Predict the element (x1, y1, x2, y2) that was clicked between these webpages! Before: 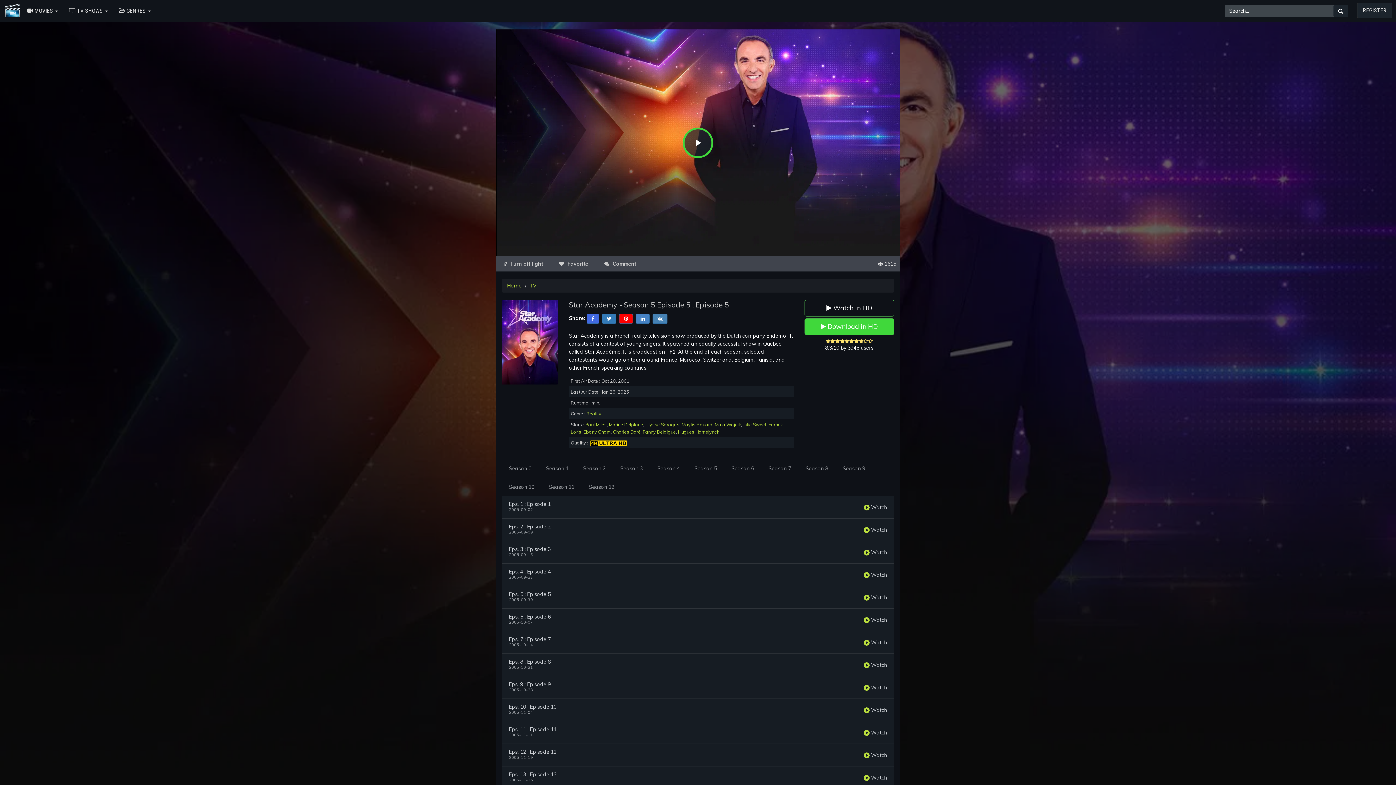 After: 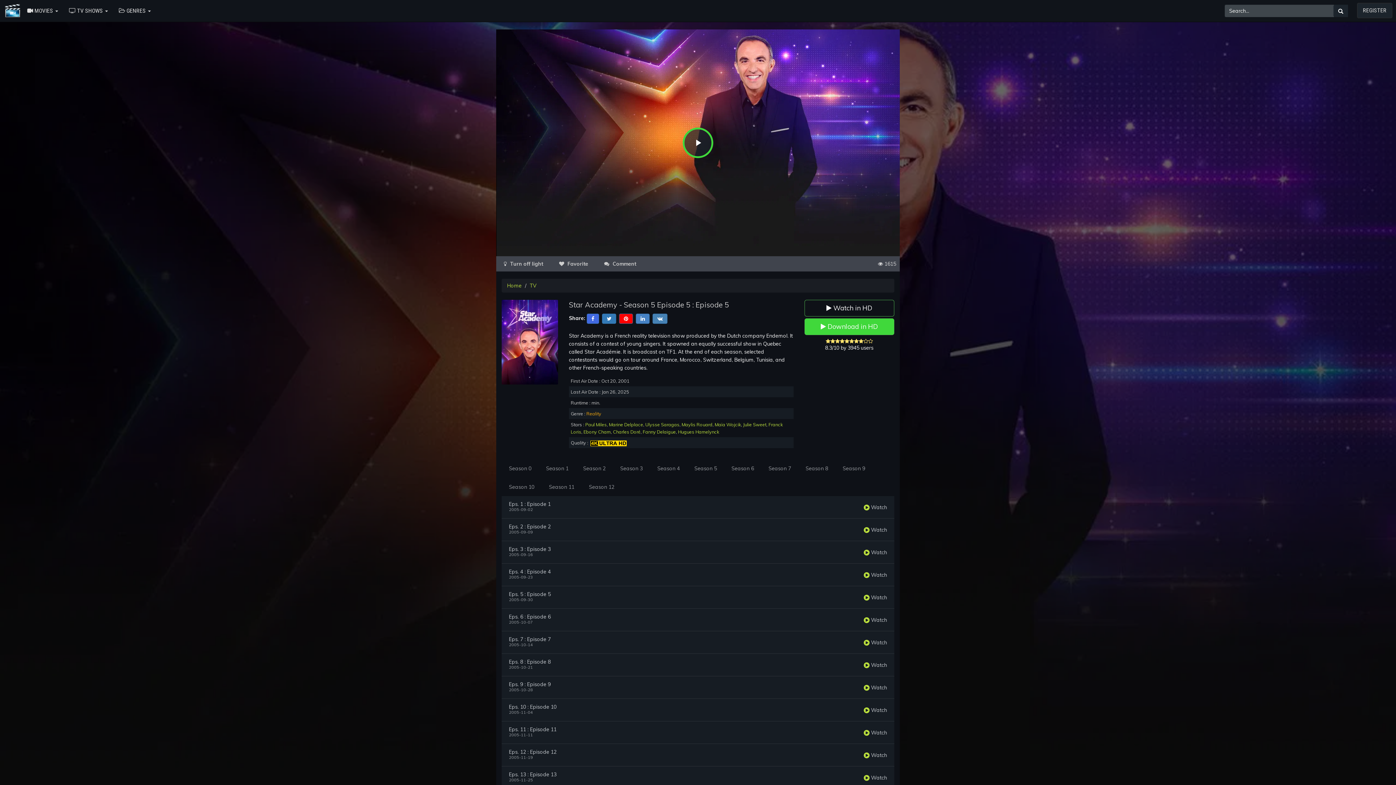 Action: bbox: (586, 411, 601, 416) label: Reality